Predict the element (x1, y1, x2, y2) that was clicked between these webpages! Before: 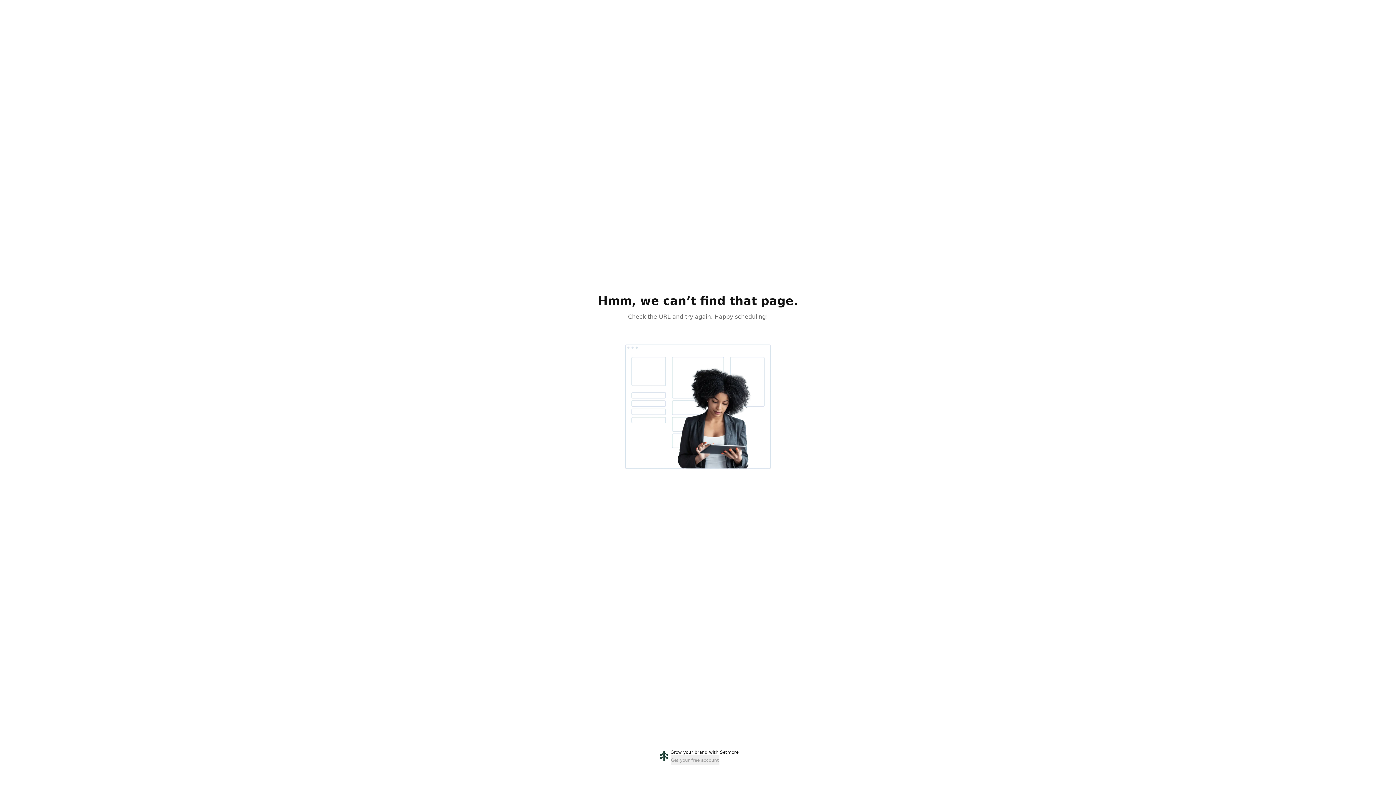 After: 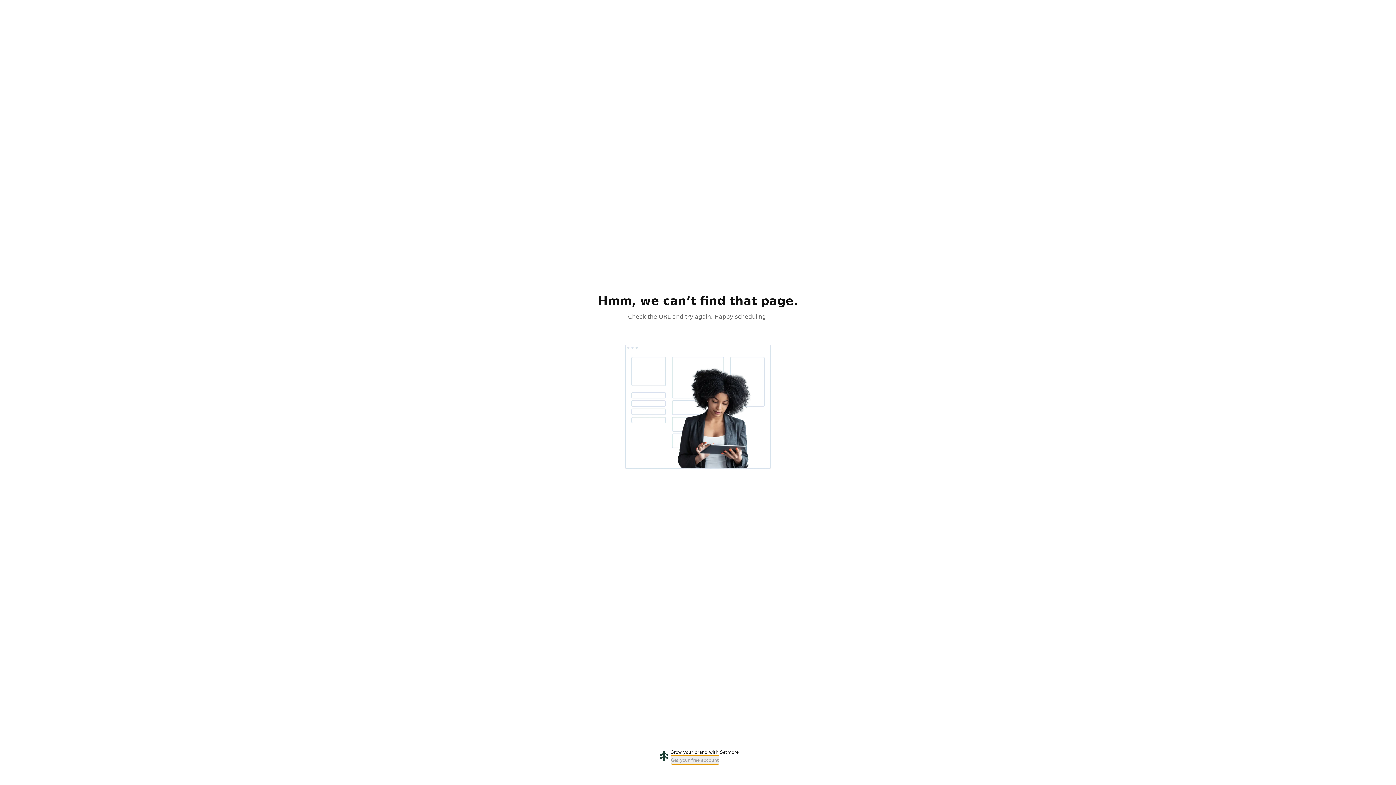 Action: bbox: (670, 755, 719, 765) label: Get your free account